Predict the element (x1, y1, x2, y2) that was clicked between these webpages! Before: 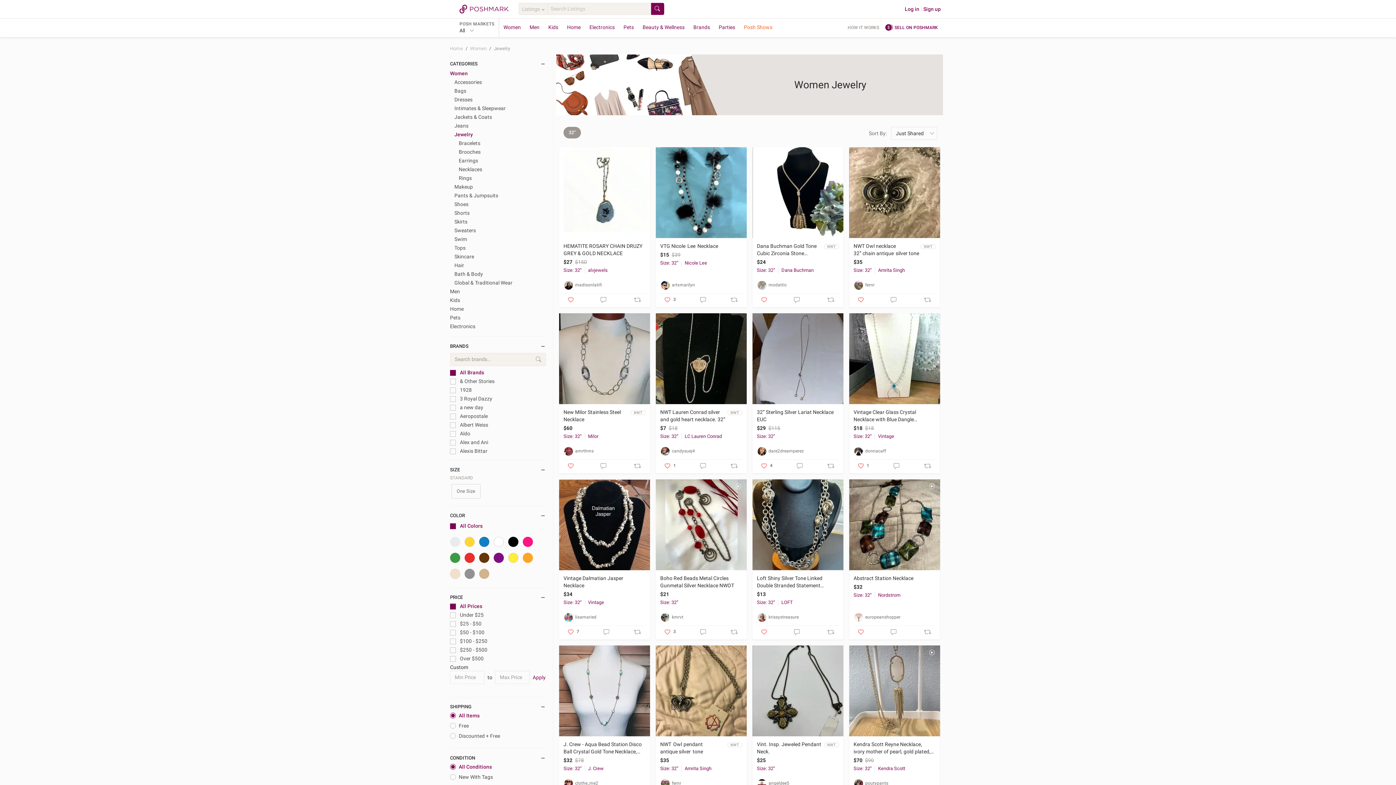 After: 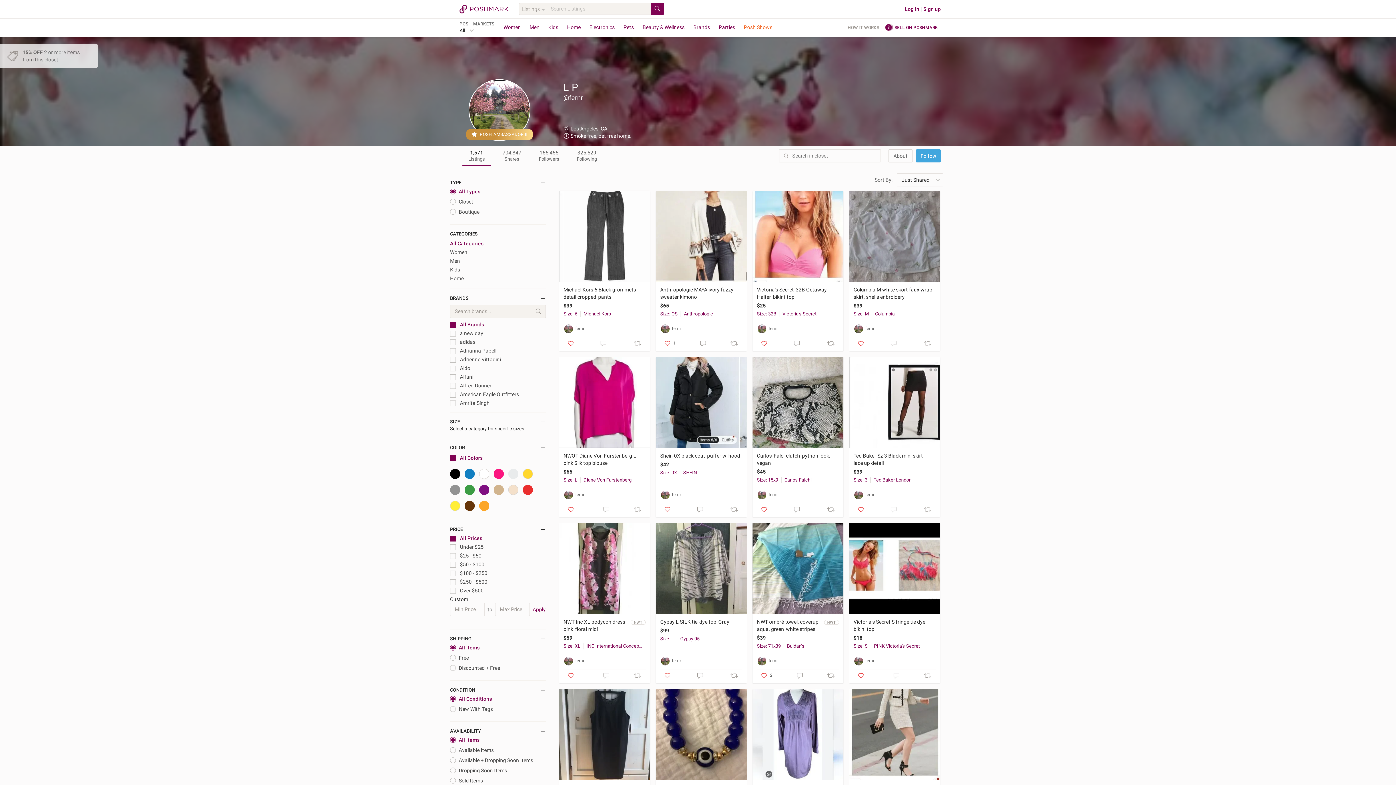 Action: bbox: (660, 778, 742, 789) label: fernr